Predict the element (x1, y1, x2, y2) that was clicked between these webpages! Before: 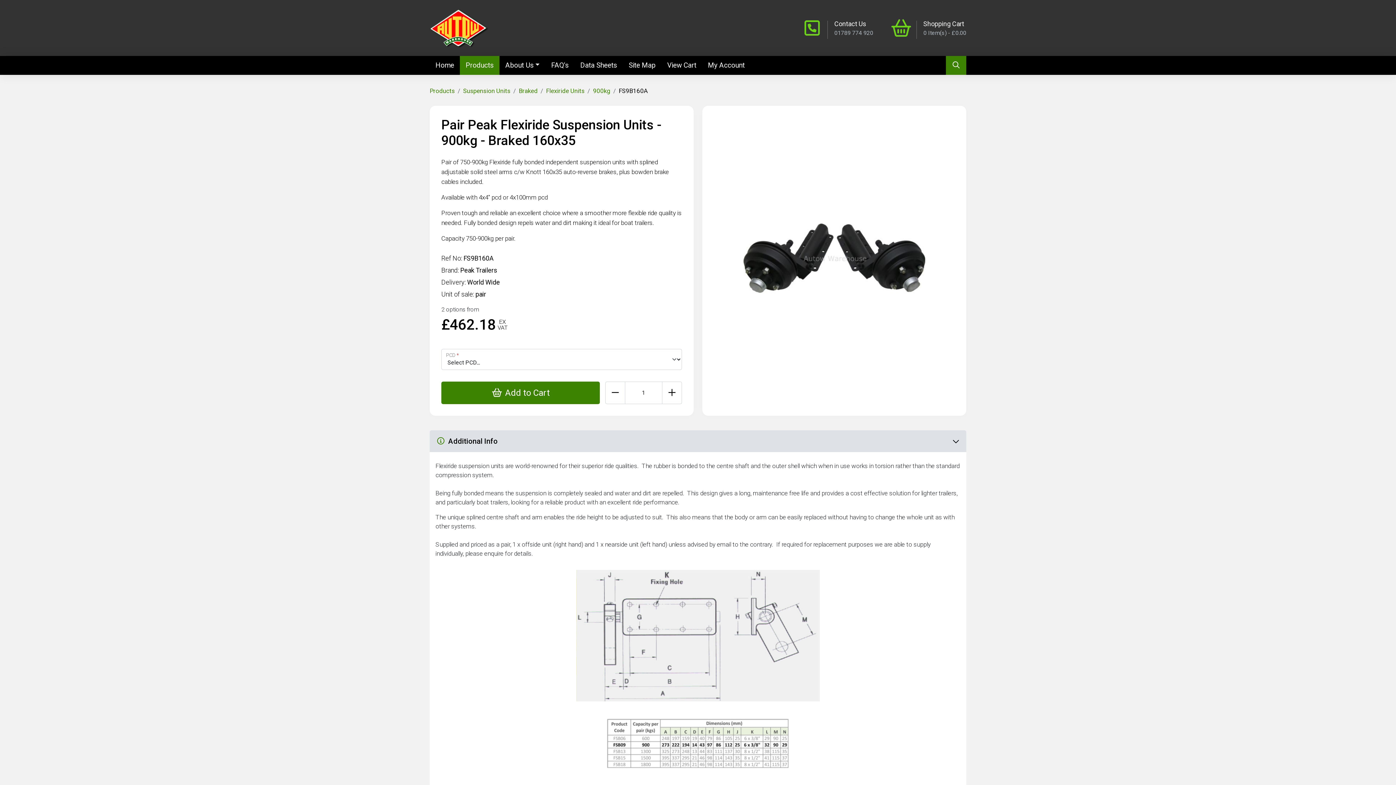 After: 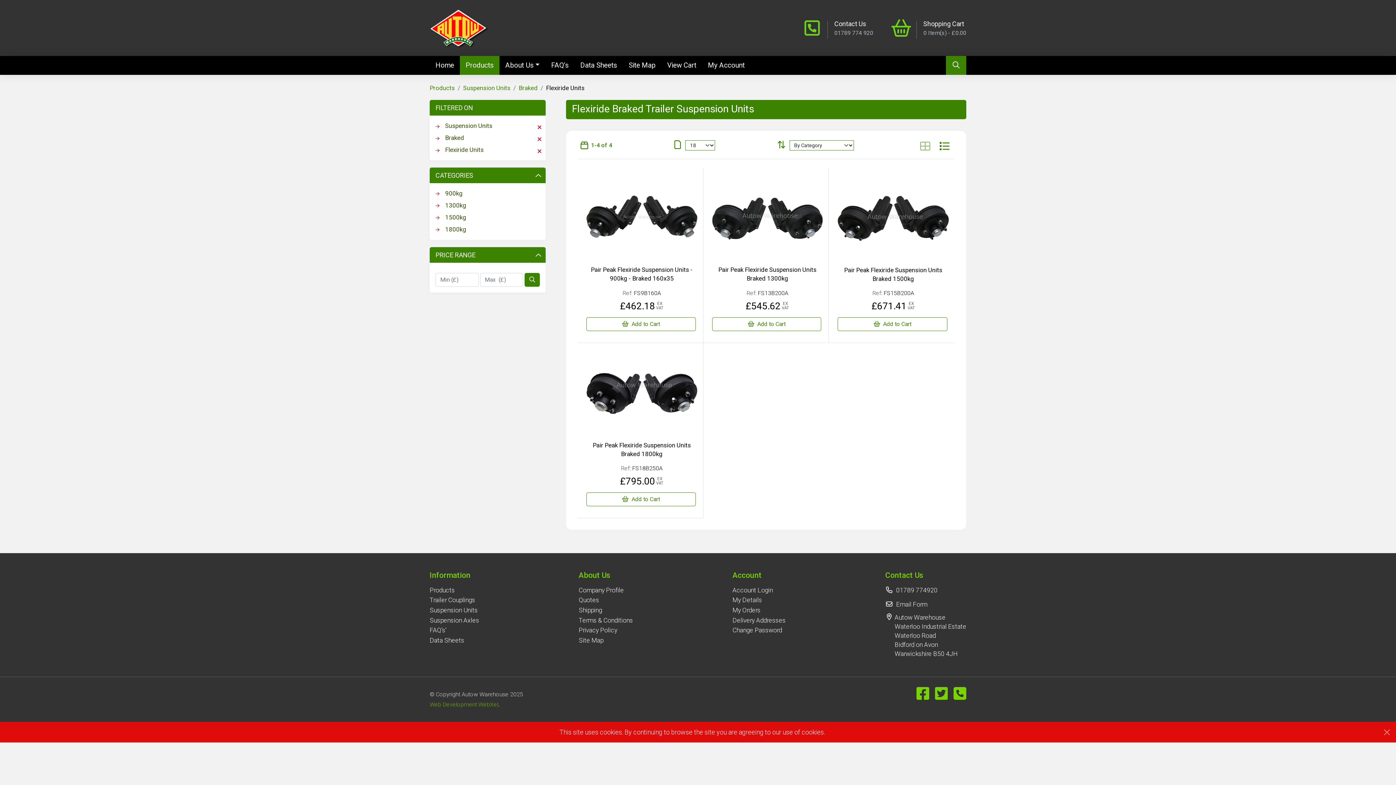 Action: bbox: (546, 87, 584, 94) label: Flexiride Units